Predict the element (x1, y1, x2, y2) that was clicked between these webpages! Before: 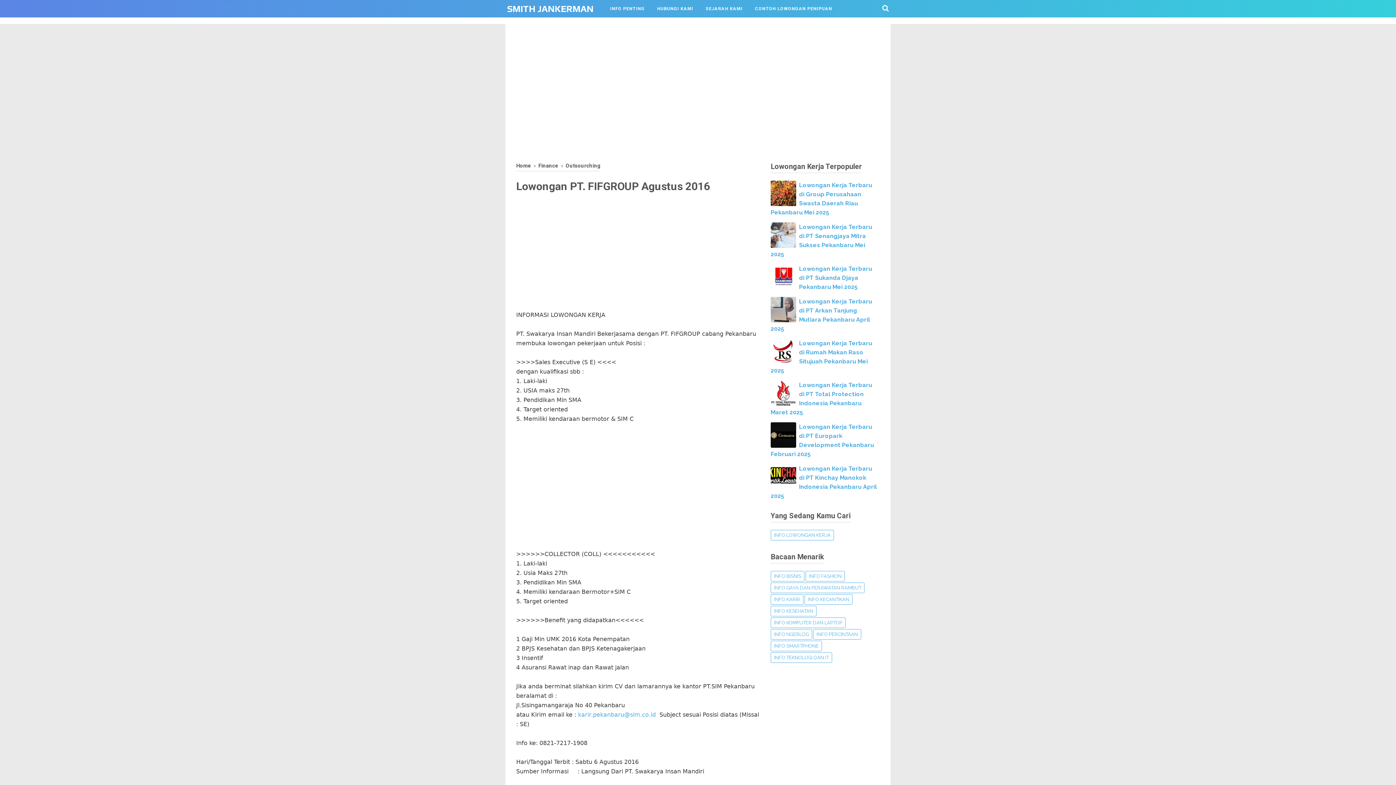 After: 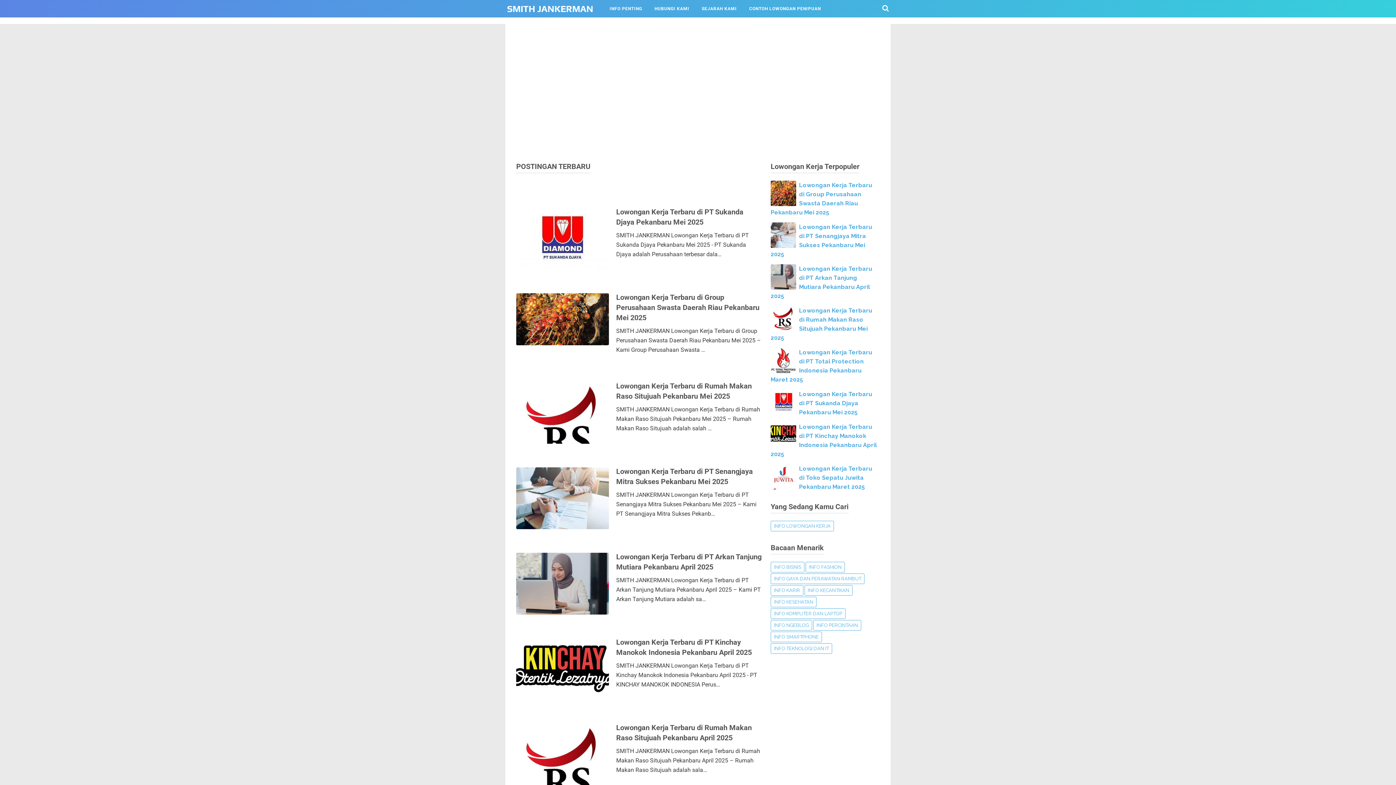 Action: label: Home bbox: (516, 162, 531, 169)